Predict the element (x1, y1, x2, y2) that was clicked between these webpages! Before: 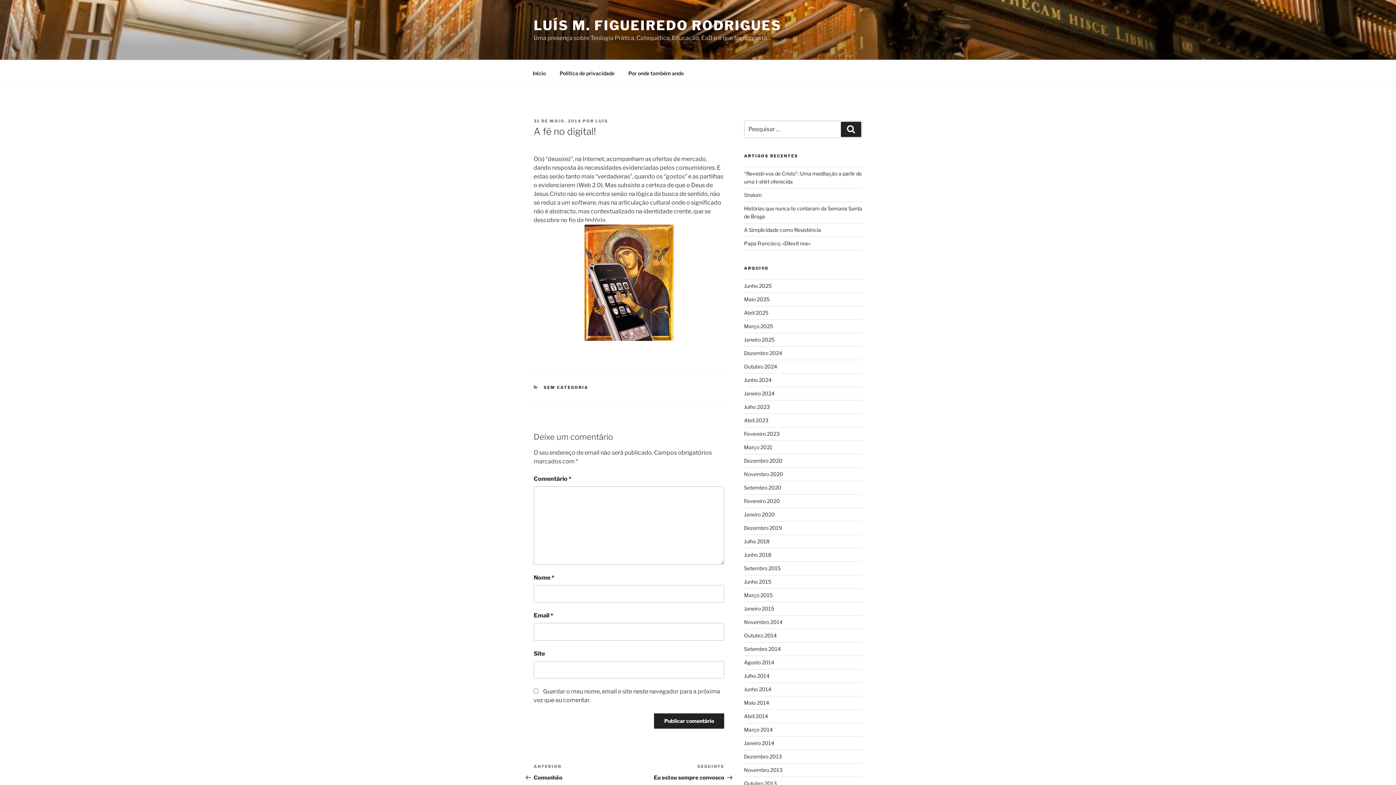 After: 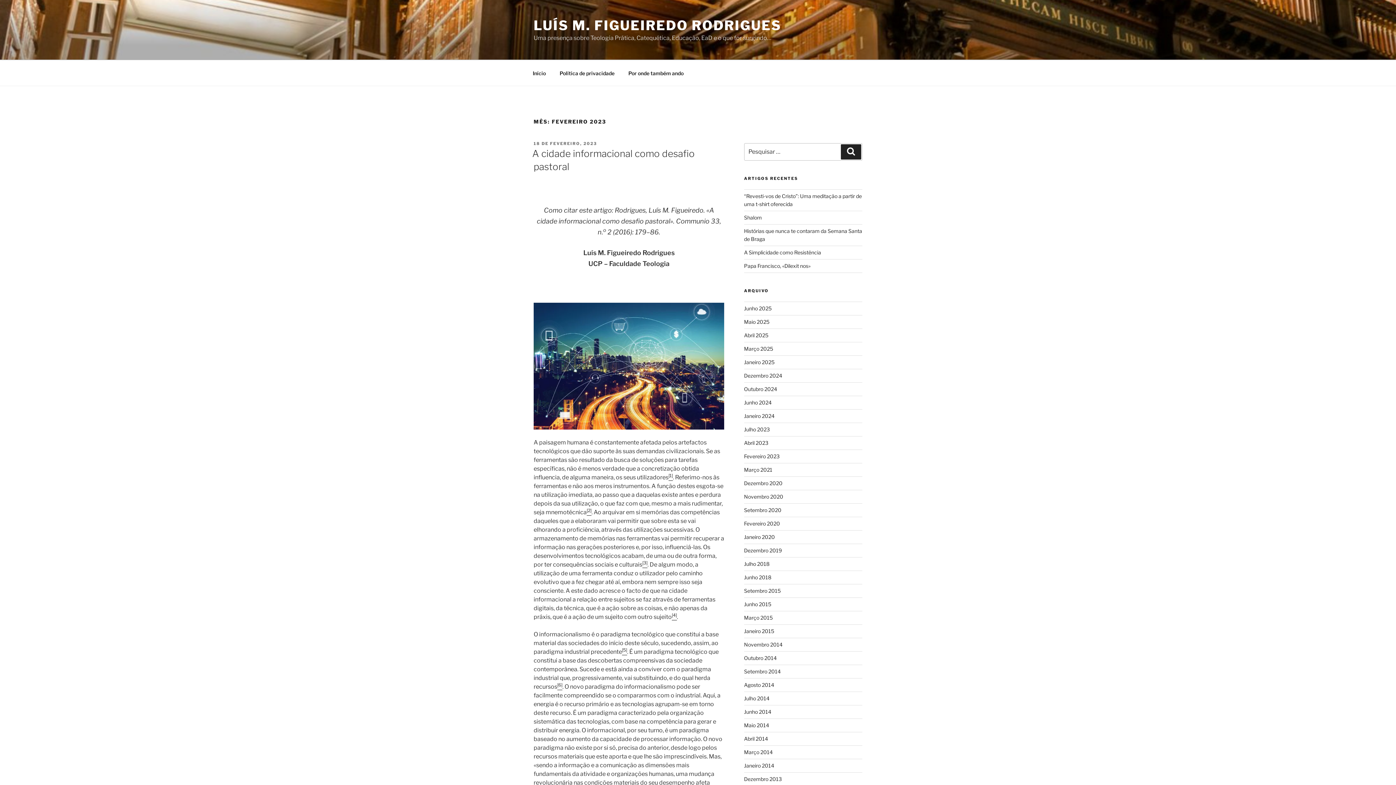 Action: bbox: (744, 431, 779, 437) label: Fevereiro 2023